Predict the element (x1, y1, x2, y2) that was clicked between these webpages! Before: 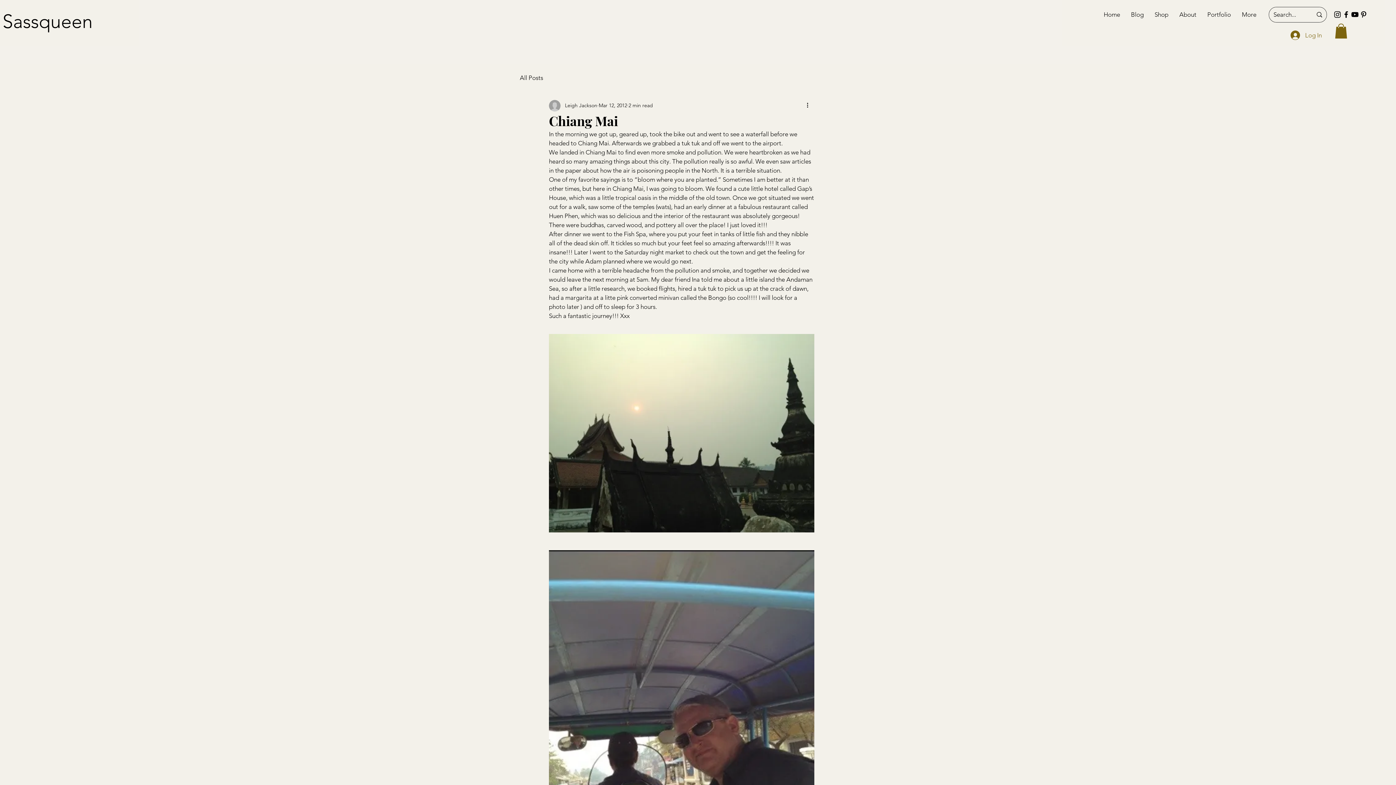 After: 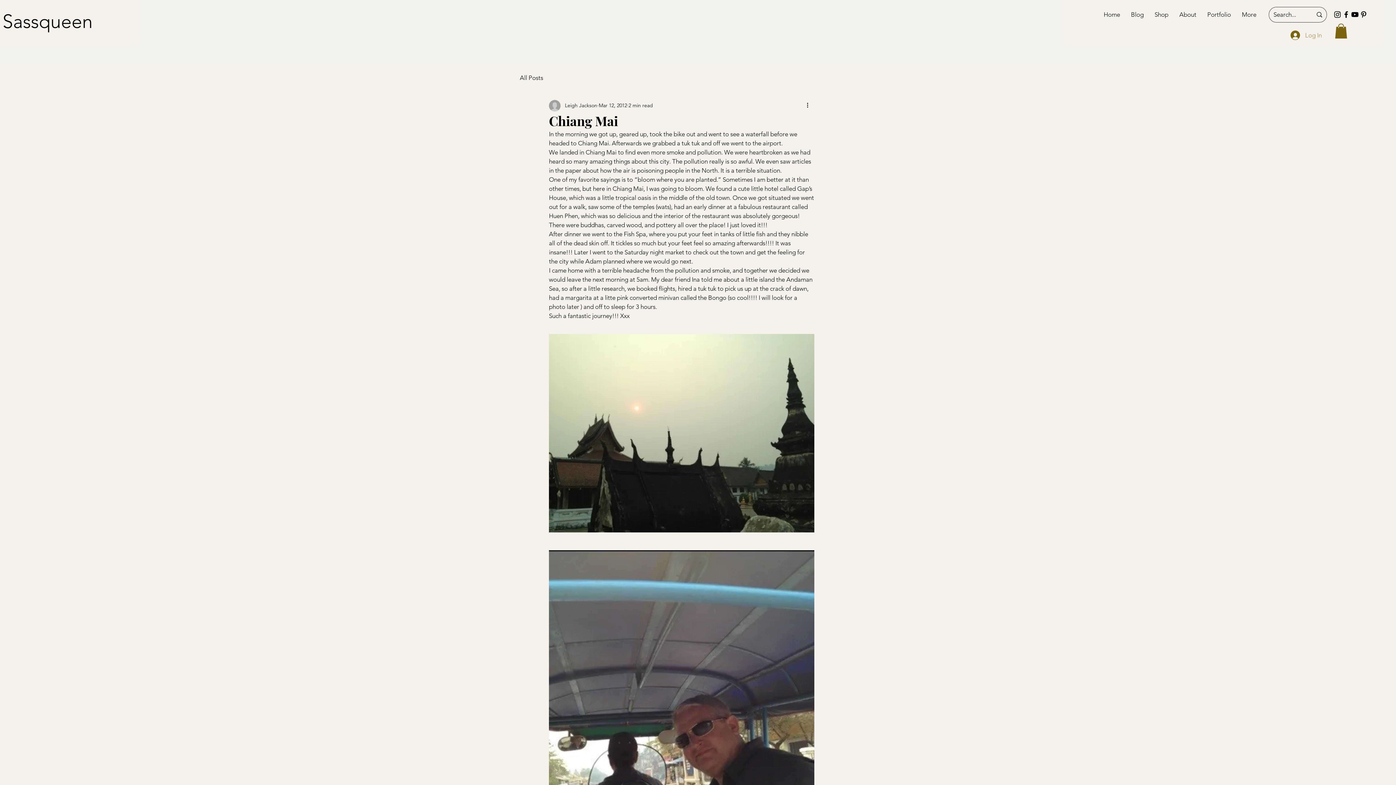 Action: bbox: (1285, 28, 1327, 42) label: Log In